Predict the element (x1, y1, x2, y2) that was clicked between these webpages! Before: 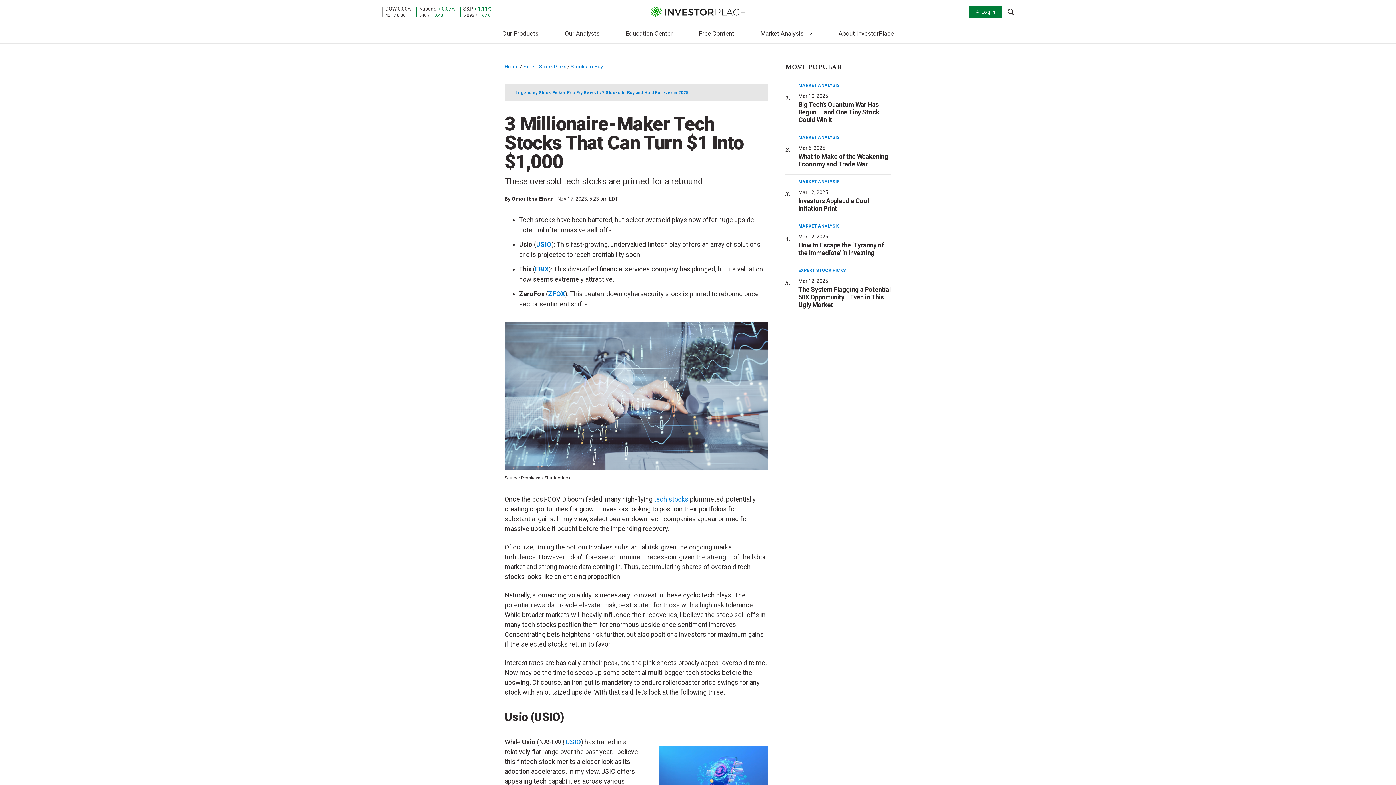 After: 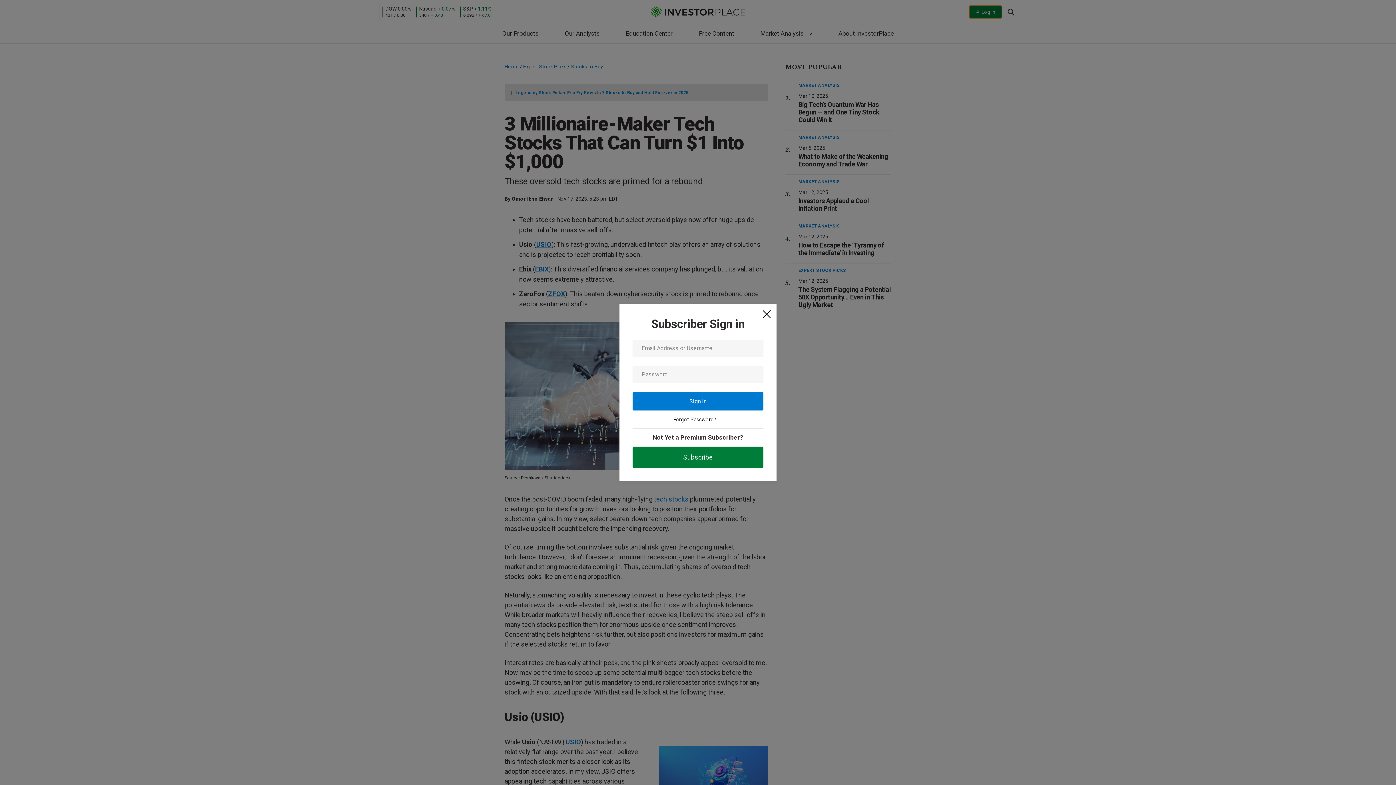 Action: label: Log in bbox: (969, 5, 1002, 18)